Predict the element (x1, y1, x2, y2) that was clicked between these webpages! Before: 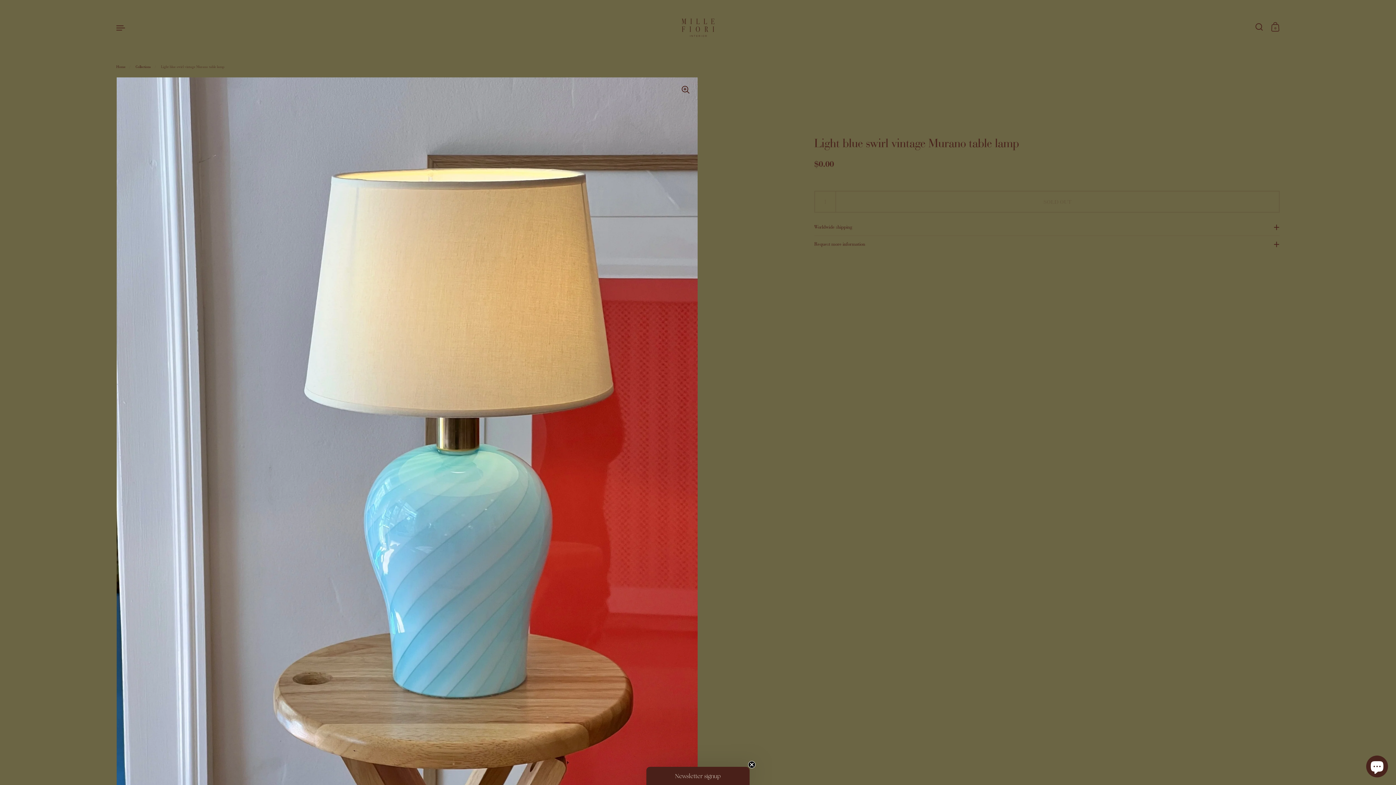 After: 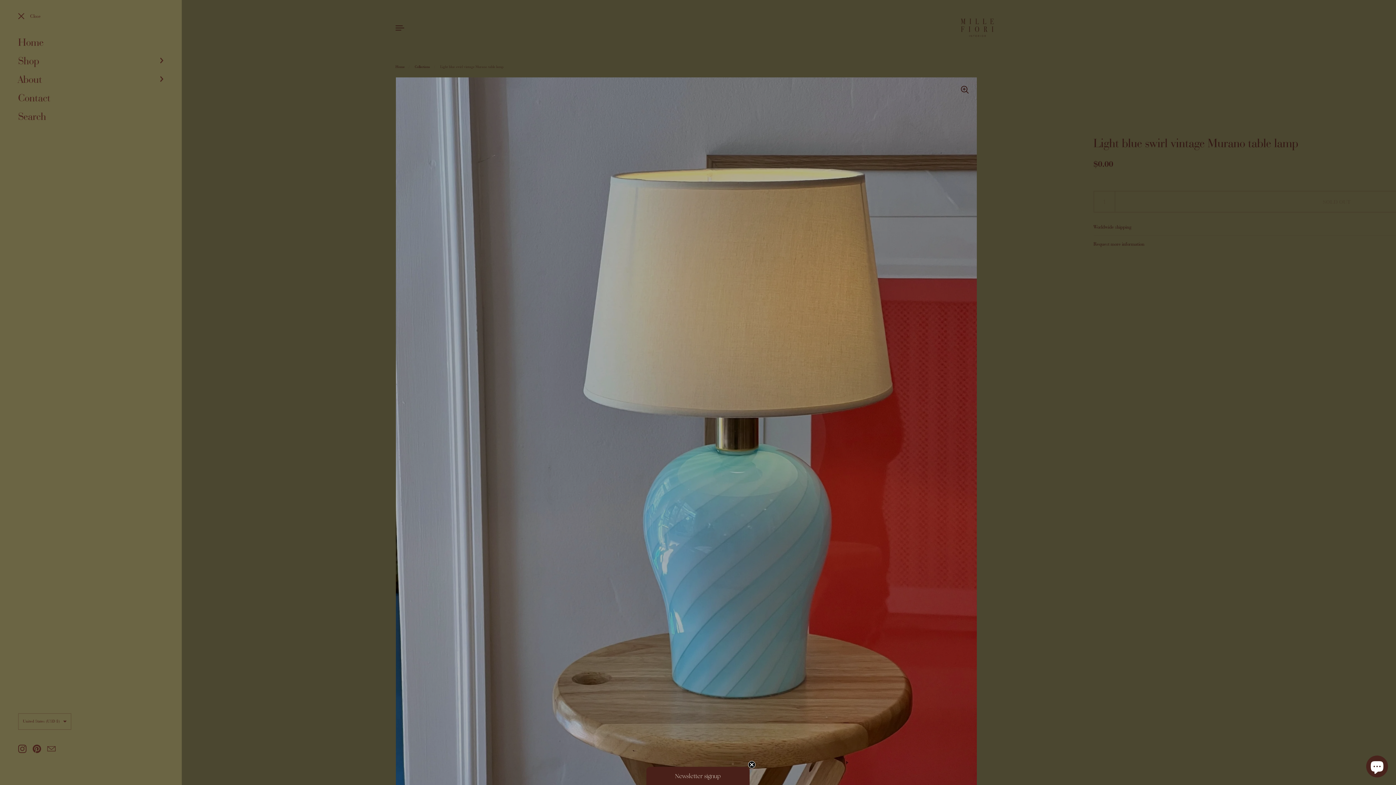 Action: bbox: (112, 19, 129, 35)